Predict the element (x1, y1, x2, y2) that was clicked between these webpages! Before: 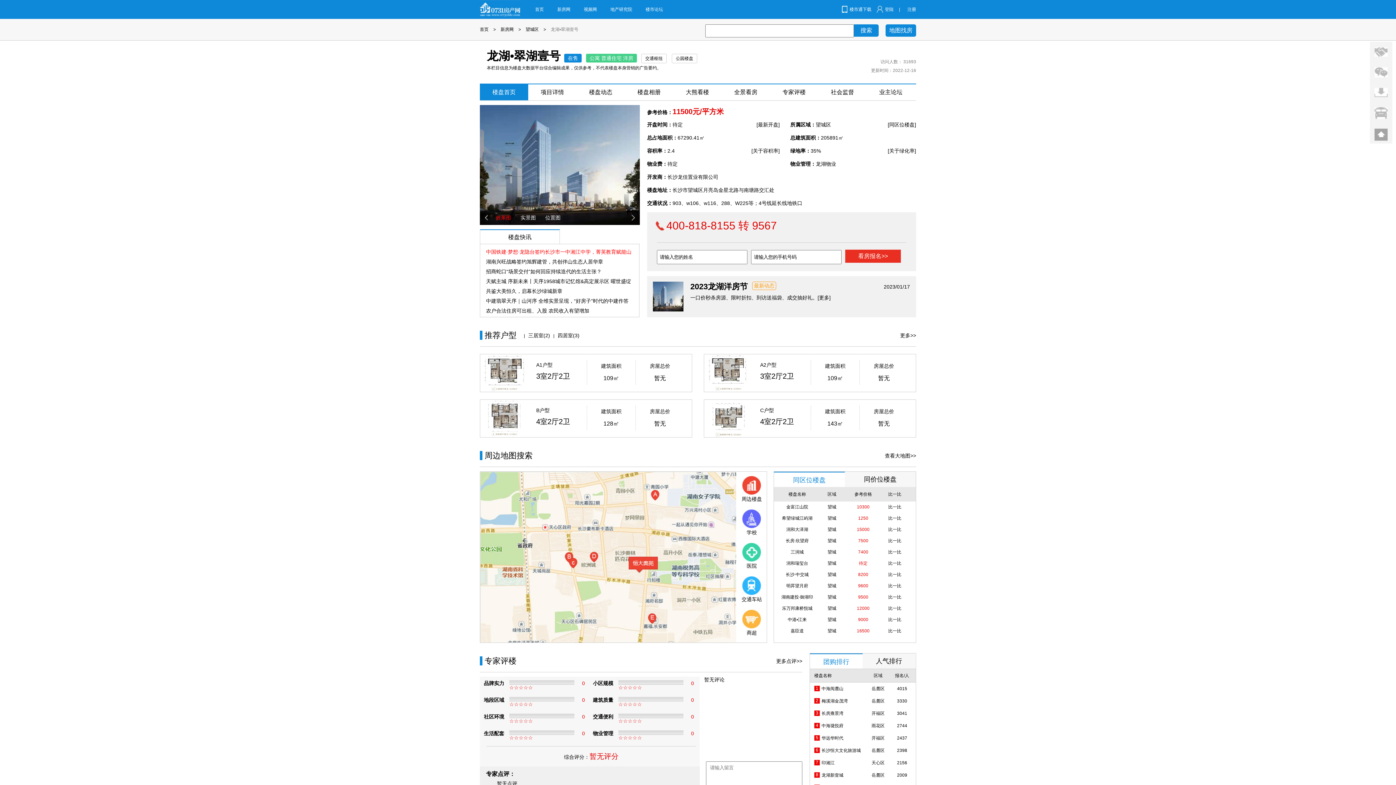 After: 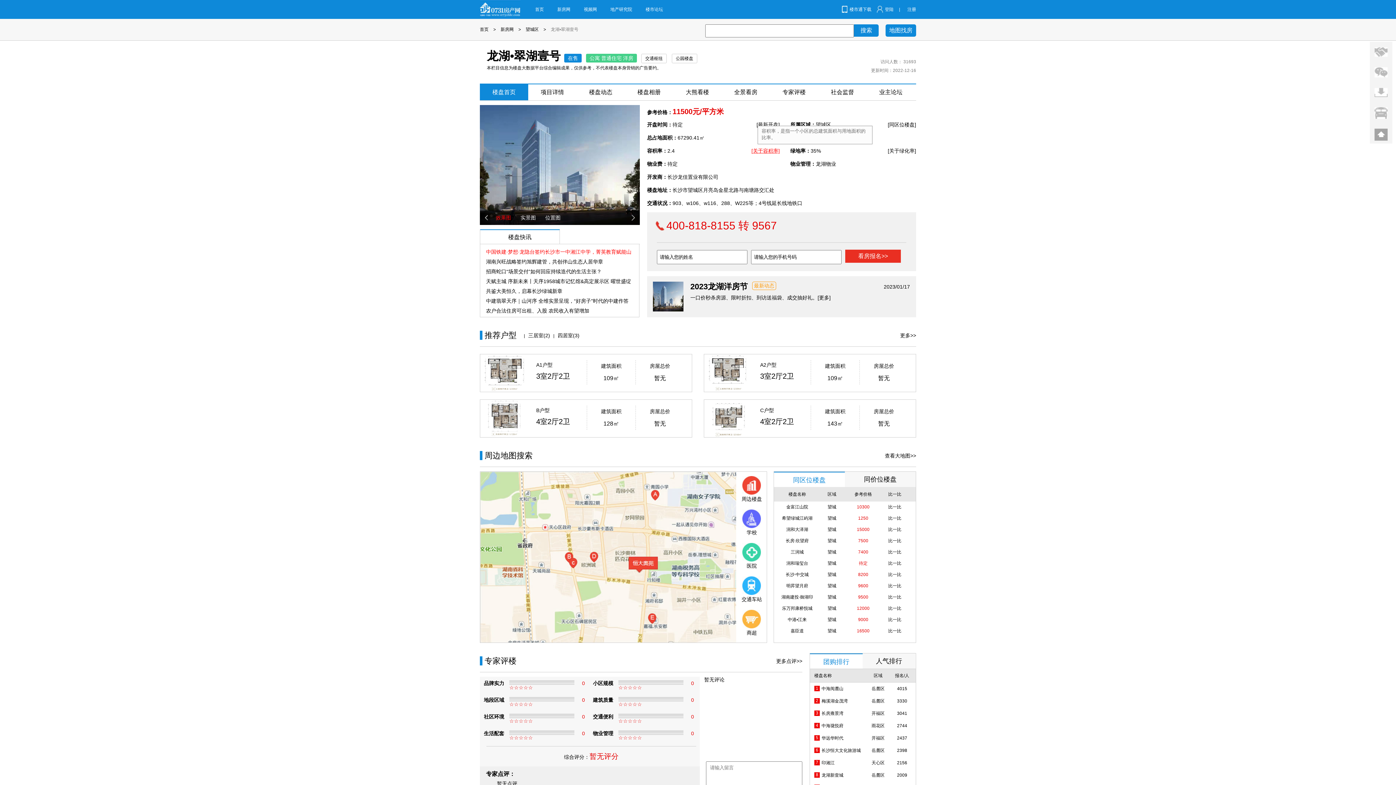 Action: label: [关于容积率] bbox: (751, 144, 780, 157)